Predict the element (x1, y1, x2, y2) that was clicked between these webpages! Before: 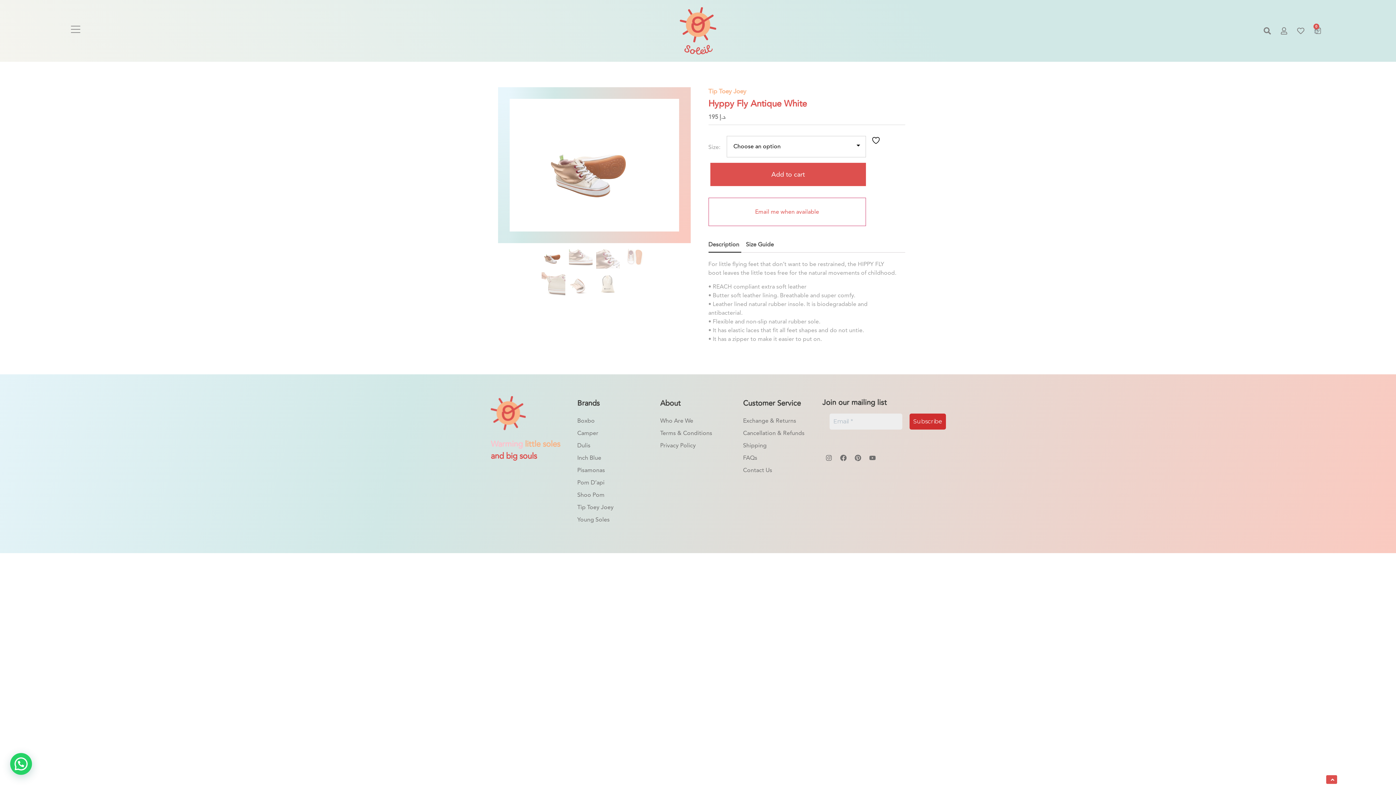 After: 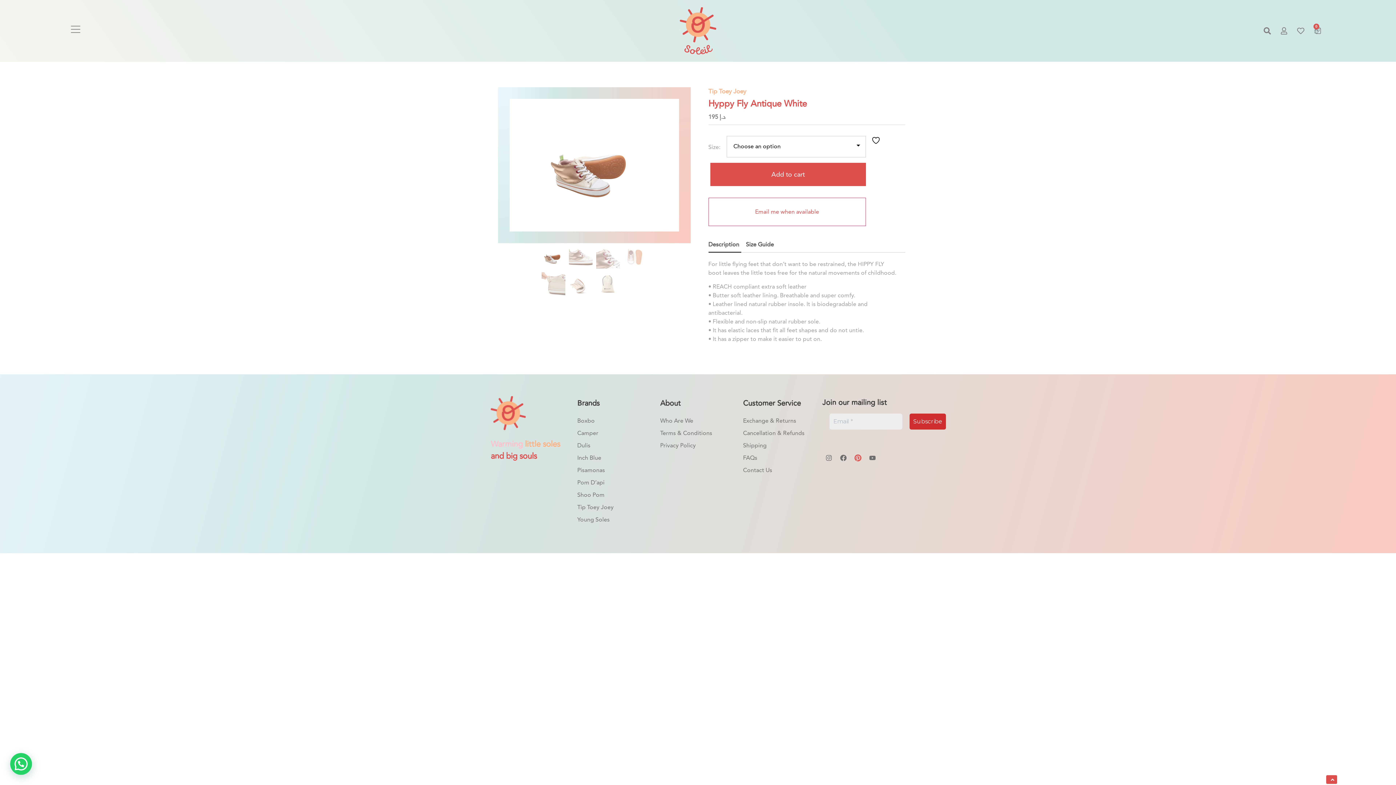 Action: label: Pinterest bbox: (851, 451, 864, 464)